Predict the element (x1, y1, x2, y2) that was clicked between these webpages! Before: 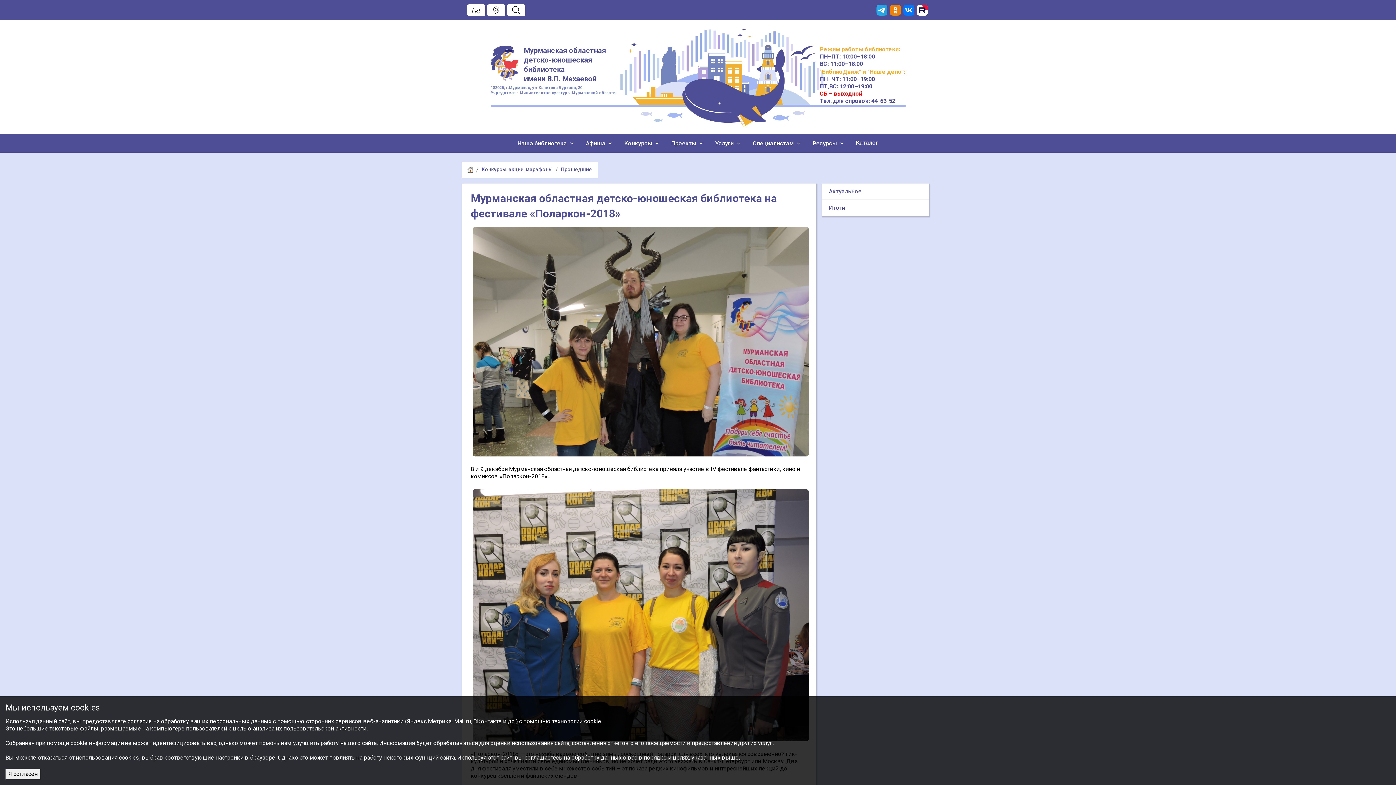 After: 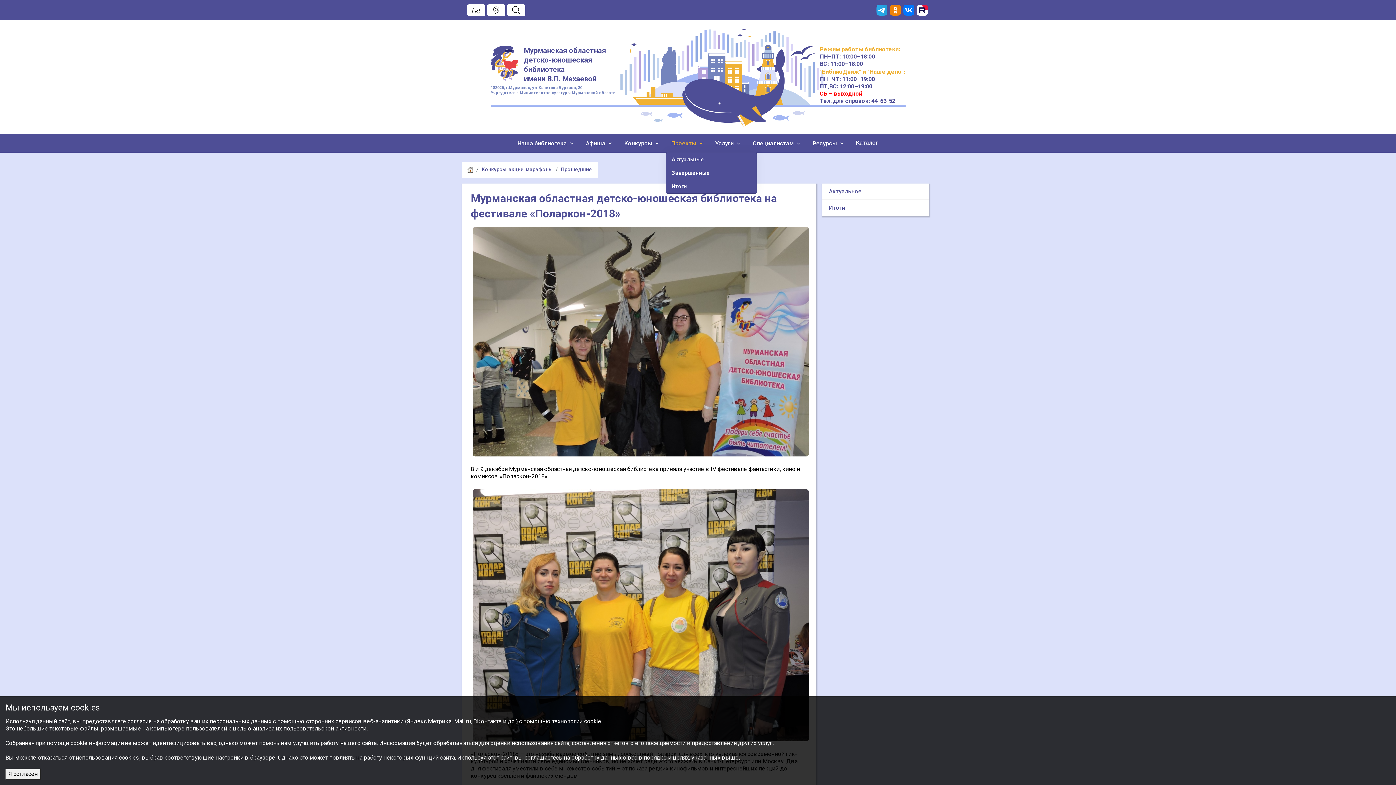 Action: bbox: (671, 139, 704, 147) label: Проекты 